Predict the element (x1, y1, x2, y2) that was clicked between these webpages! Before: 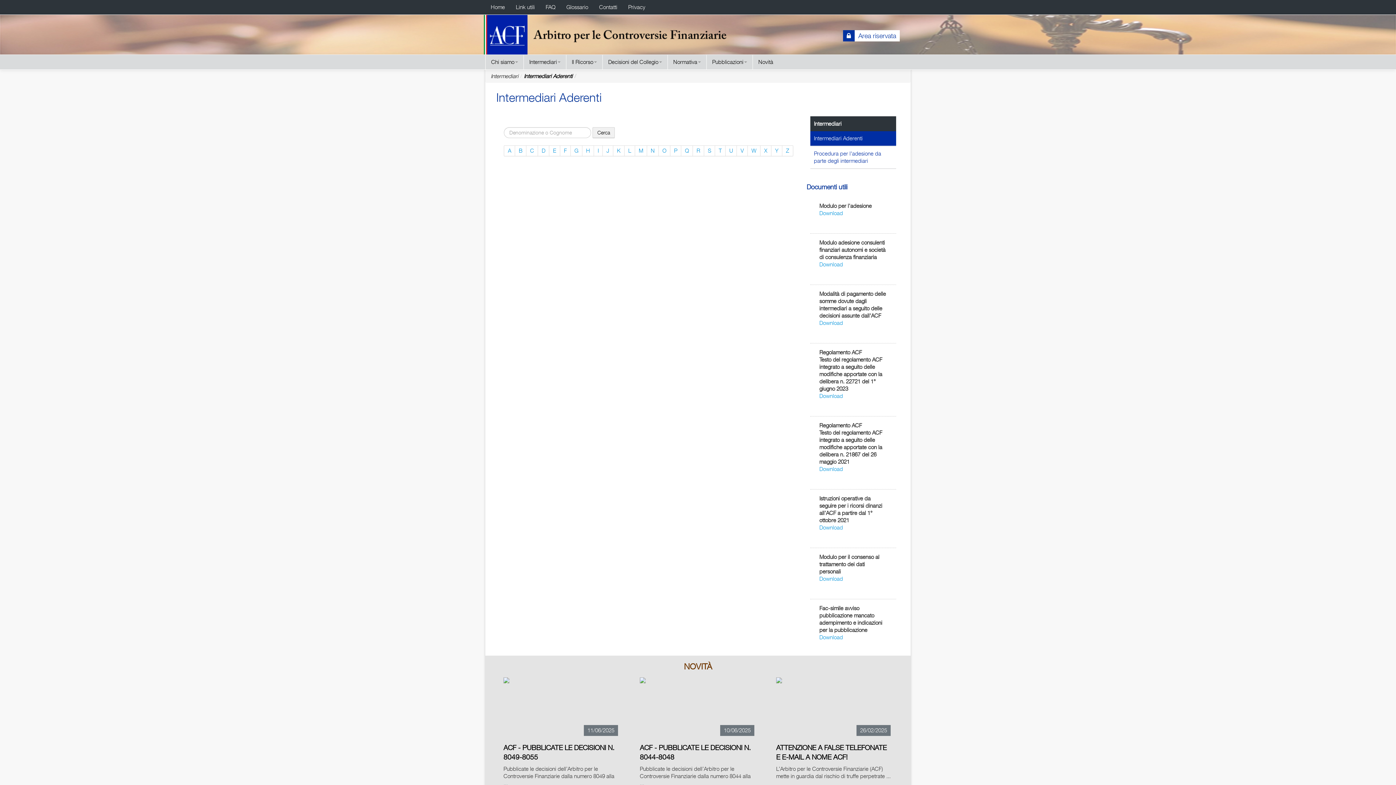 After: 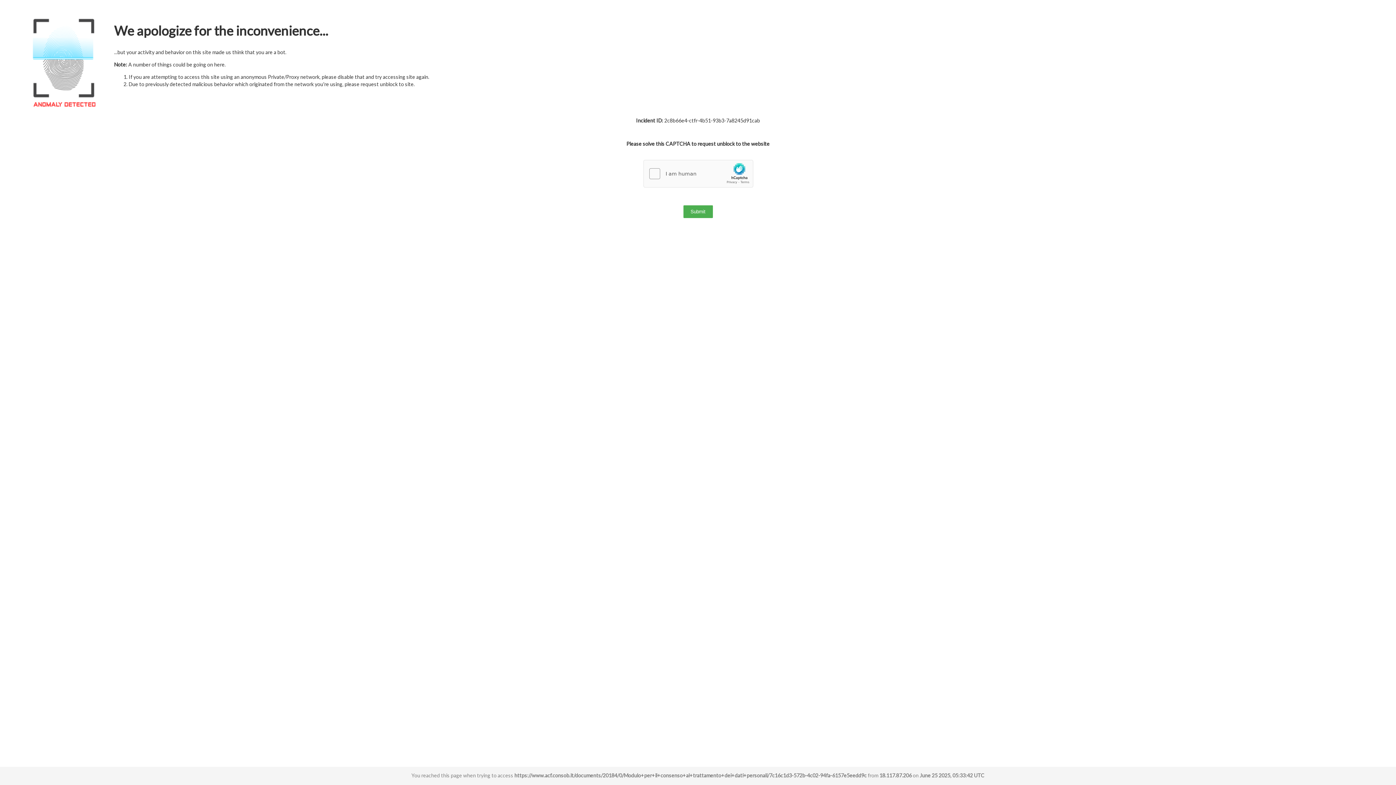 Action: bbox: (819, 575, 843, 582) label: Download